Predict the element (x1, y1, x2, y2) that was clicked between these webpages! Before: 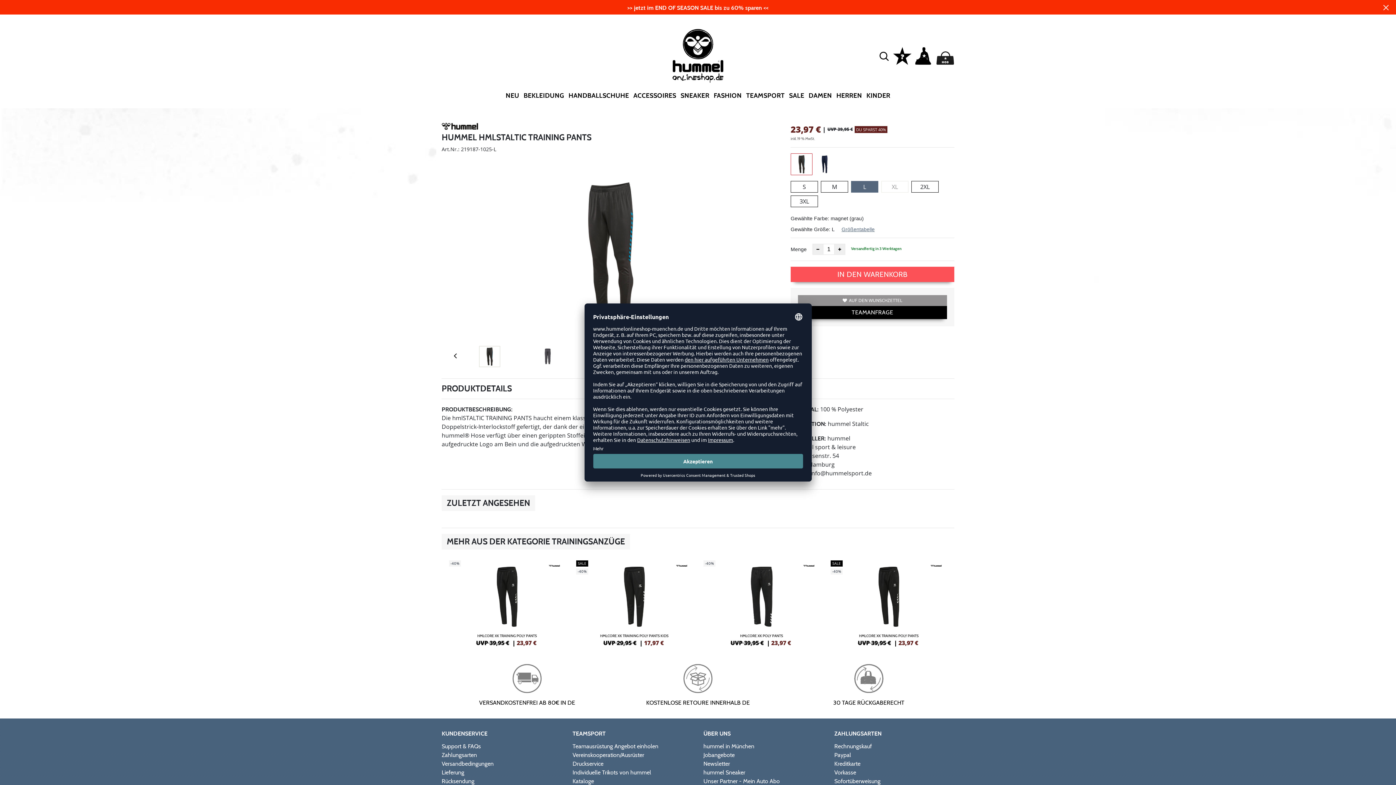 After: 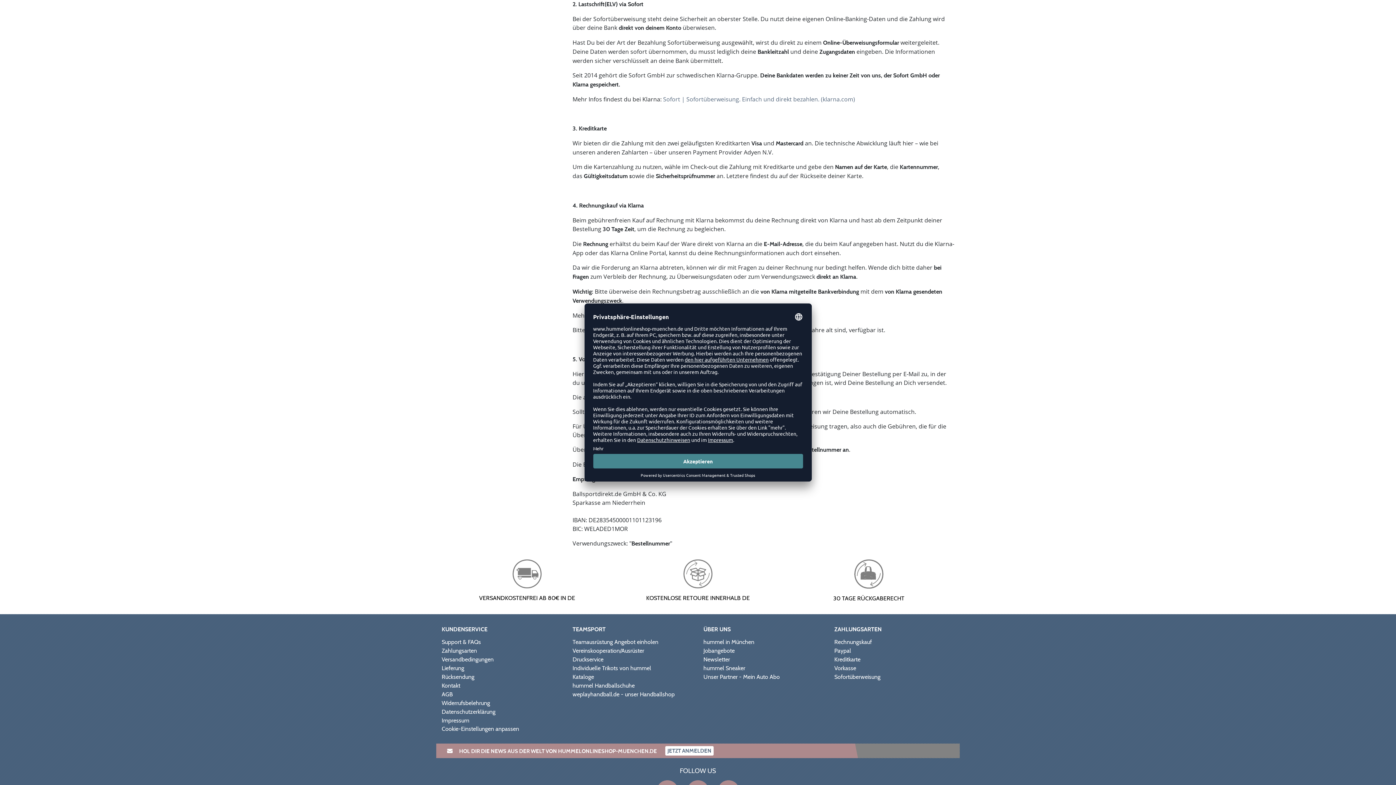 Action: label: Sofortüberweisung bbox: (834, 778, 880, 785)